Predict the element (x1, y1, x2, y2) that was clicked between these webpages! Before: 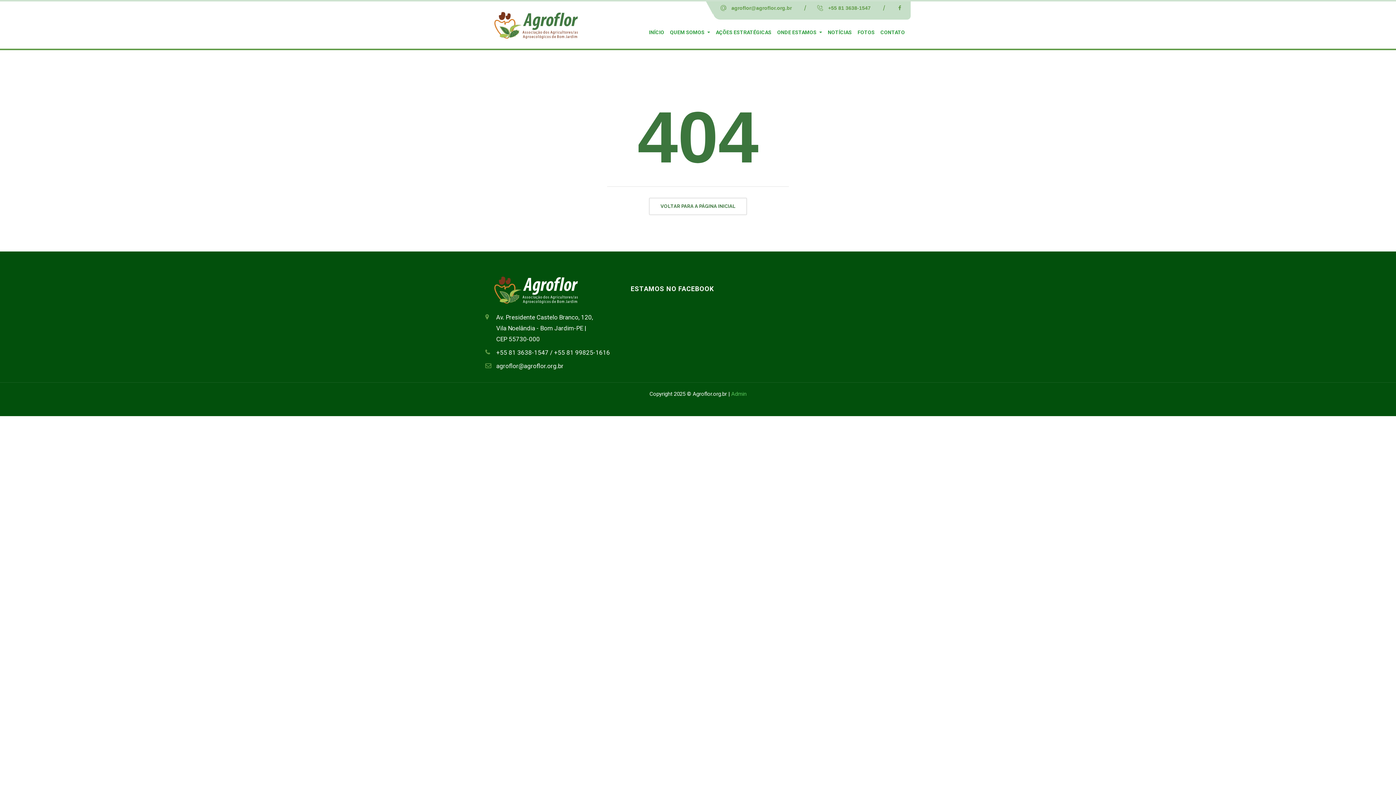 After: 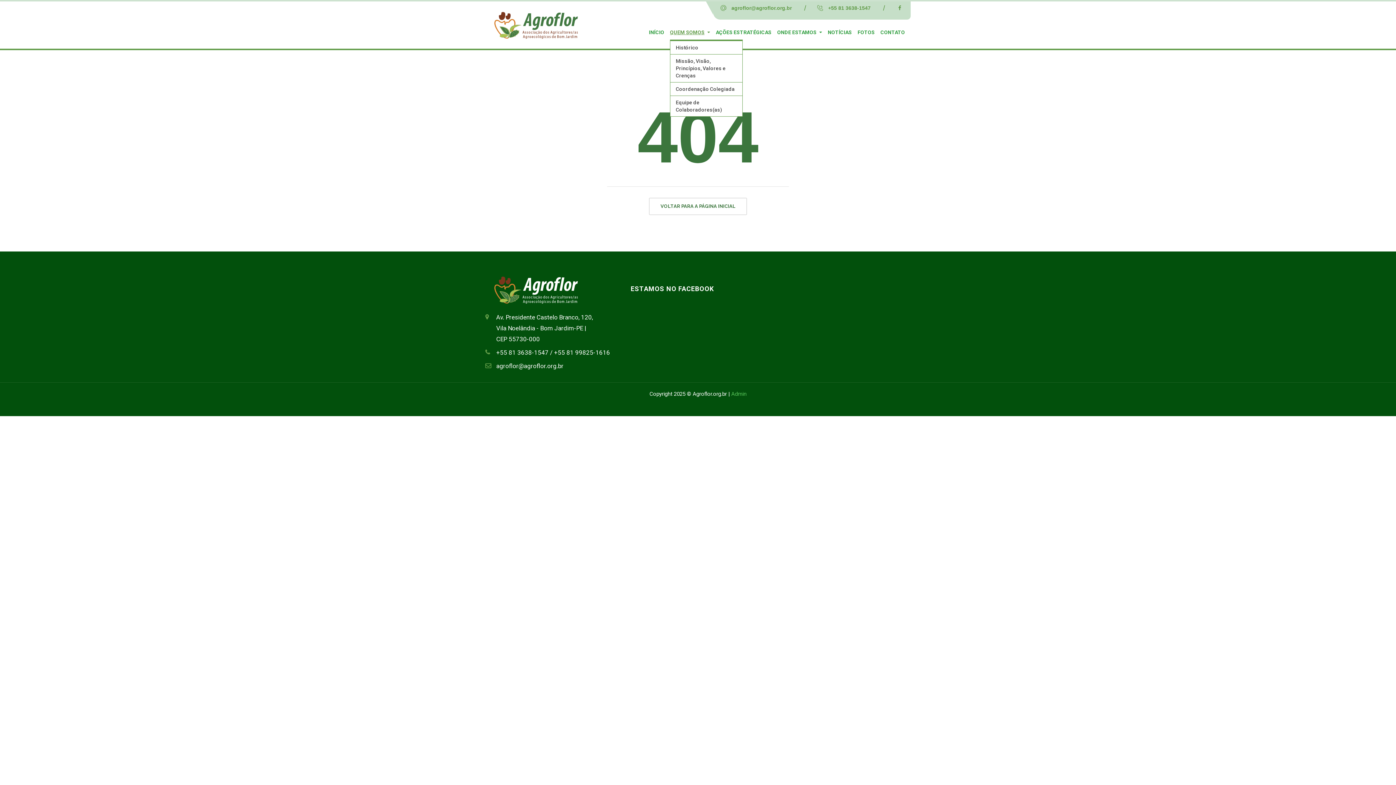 Action: bbox: (670, 25, 710, 39) label: QUEM SOMOS